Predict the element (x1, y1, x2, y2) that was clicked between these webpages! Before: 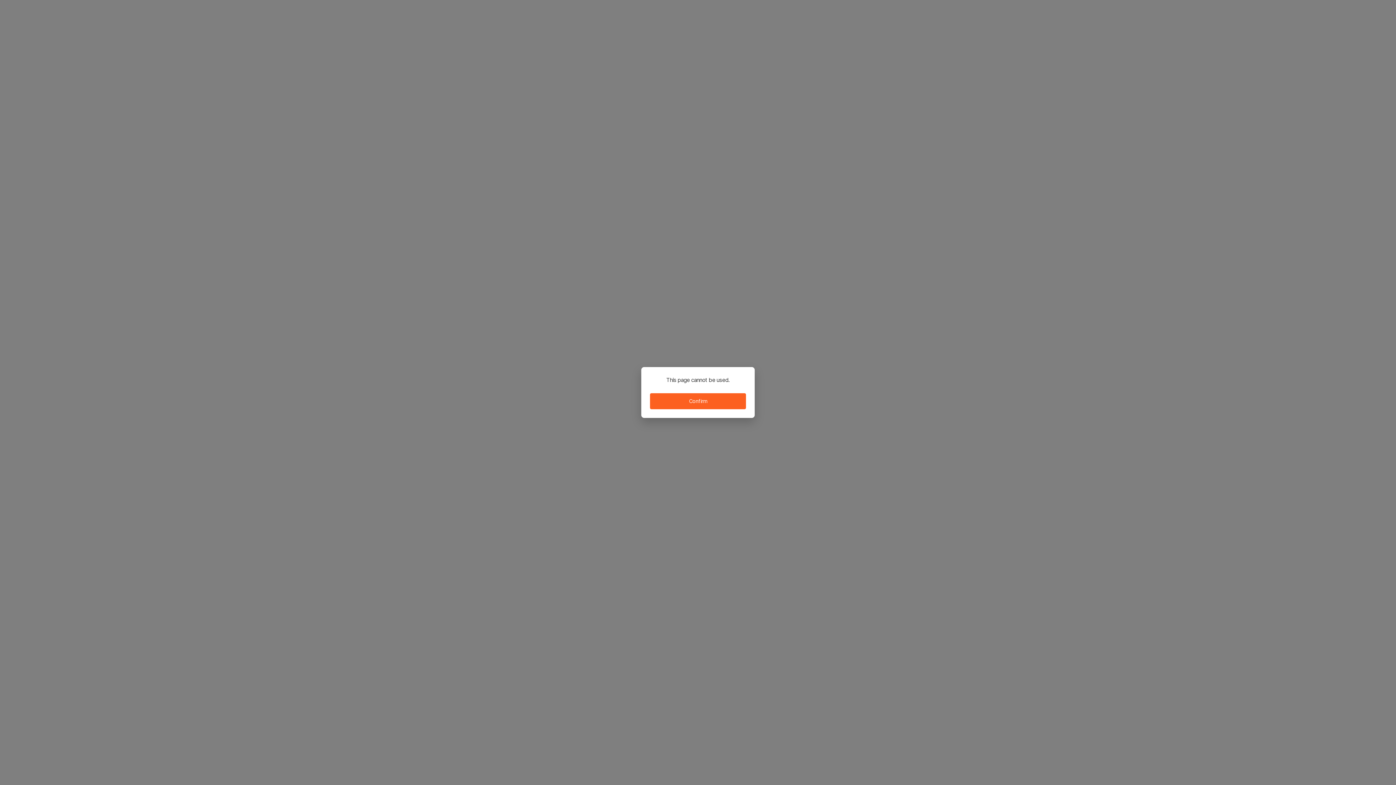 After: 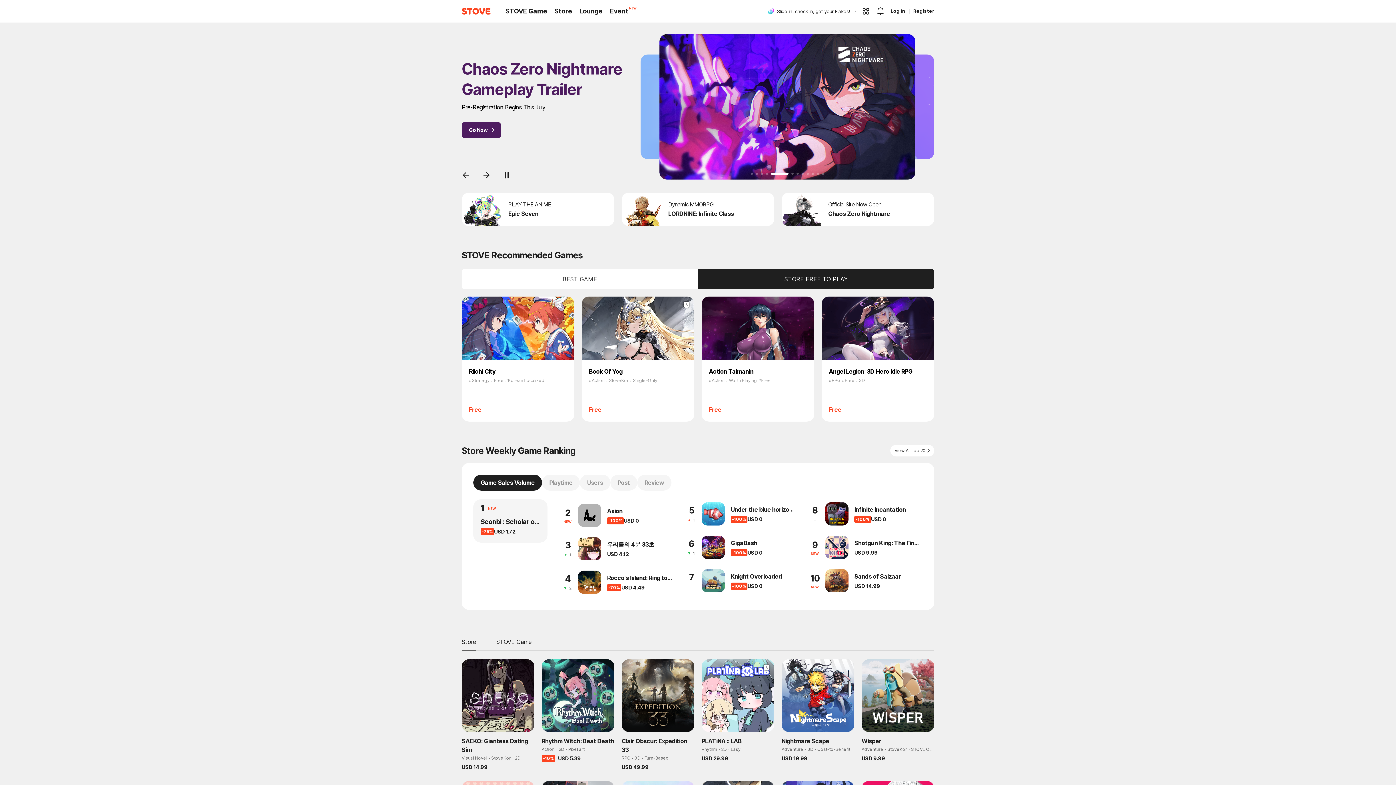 Action: bbox: (650, 393, 746, 409) label: Confirm